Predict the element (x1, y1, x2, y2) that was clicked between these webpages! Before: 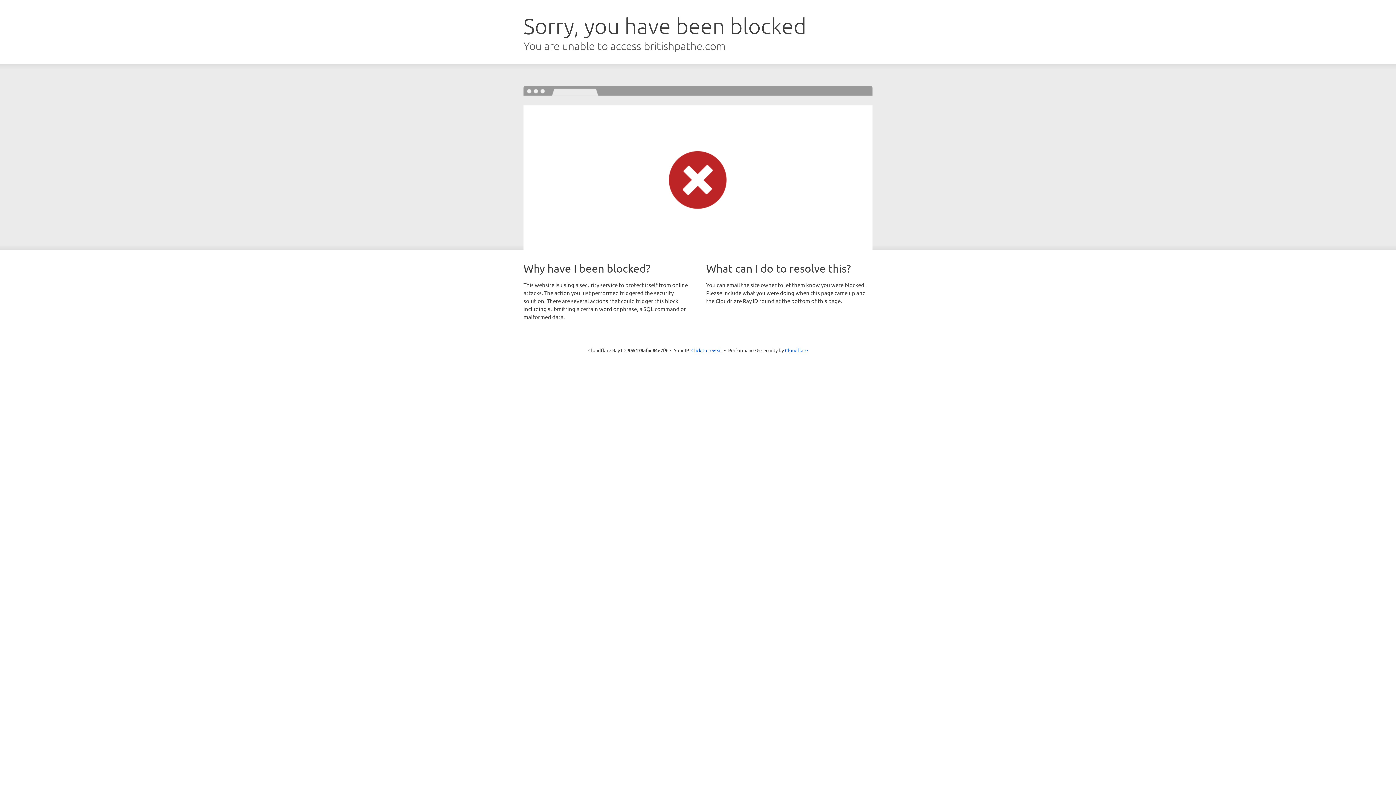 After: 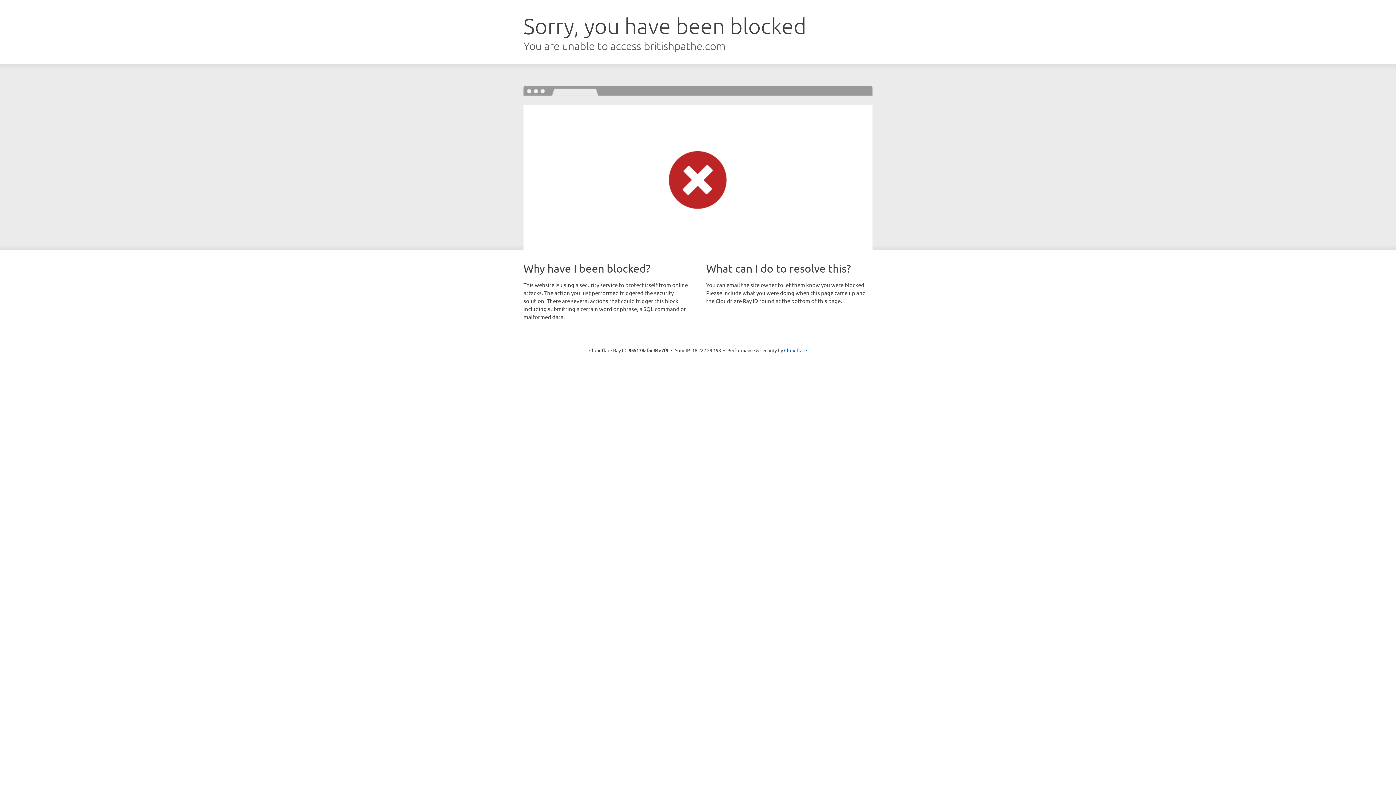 Action: label: Click to reveal bbox: (691, 346, 722, 353)